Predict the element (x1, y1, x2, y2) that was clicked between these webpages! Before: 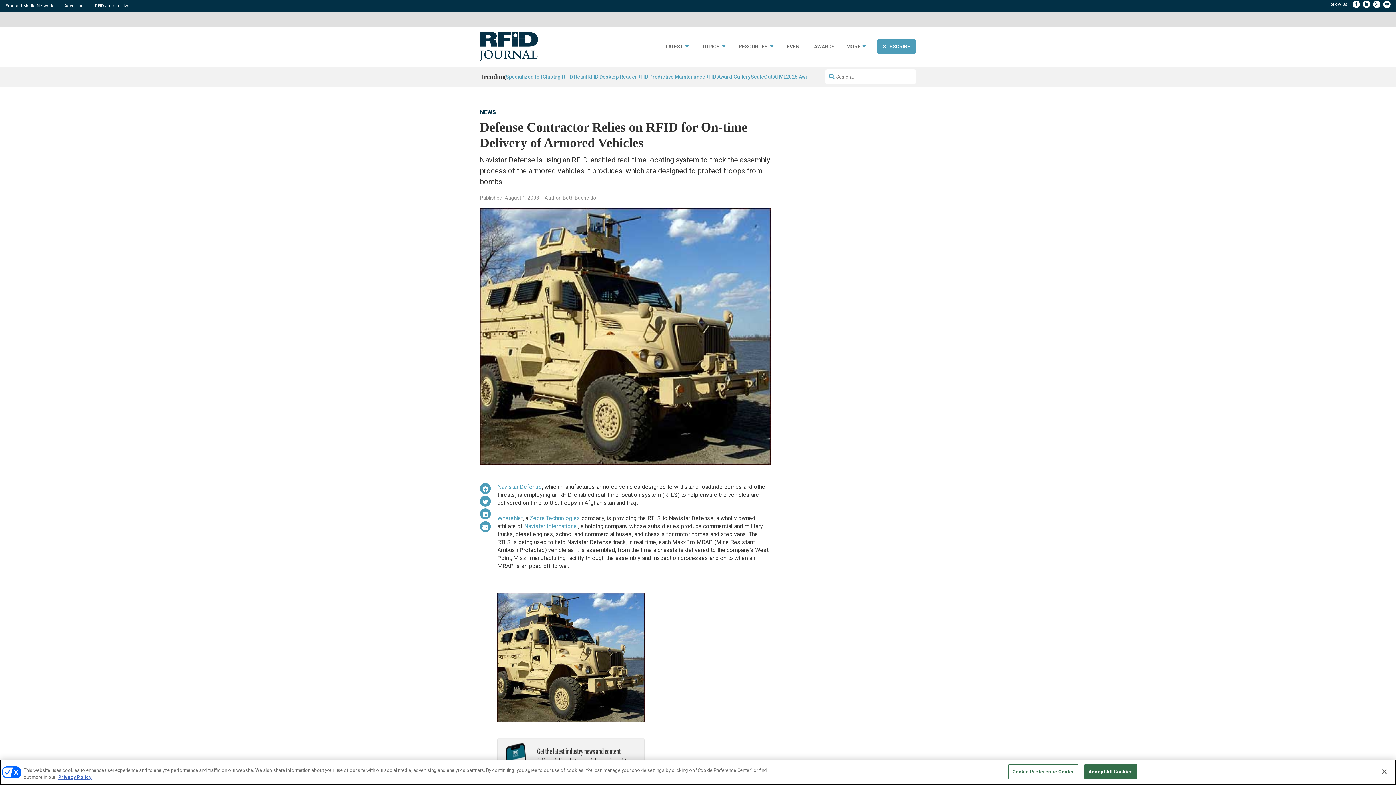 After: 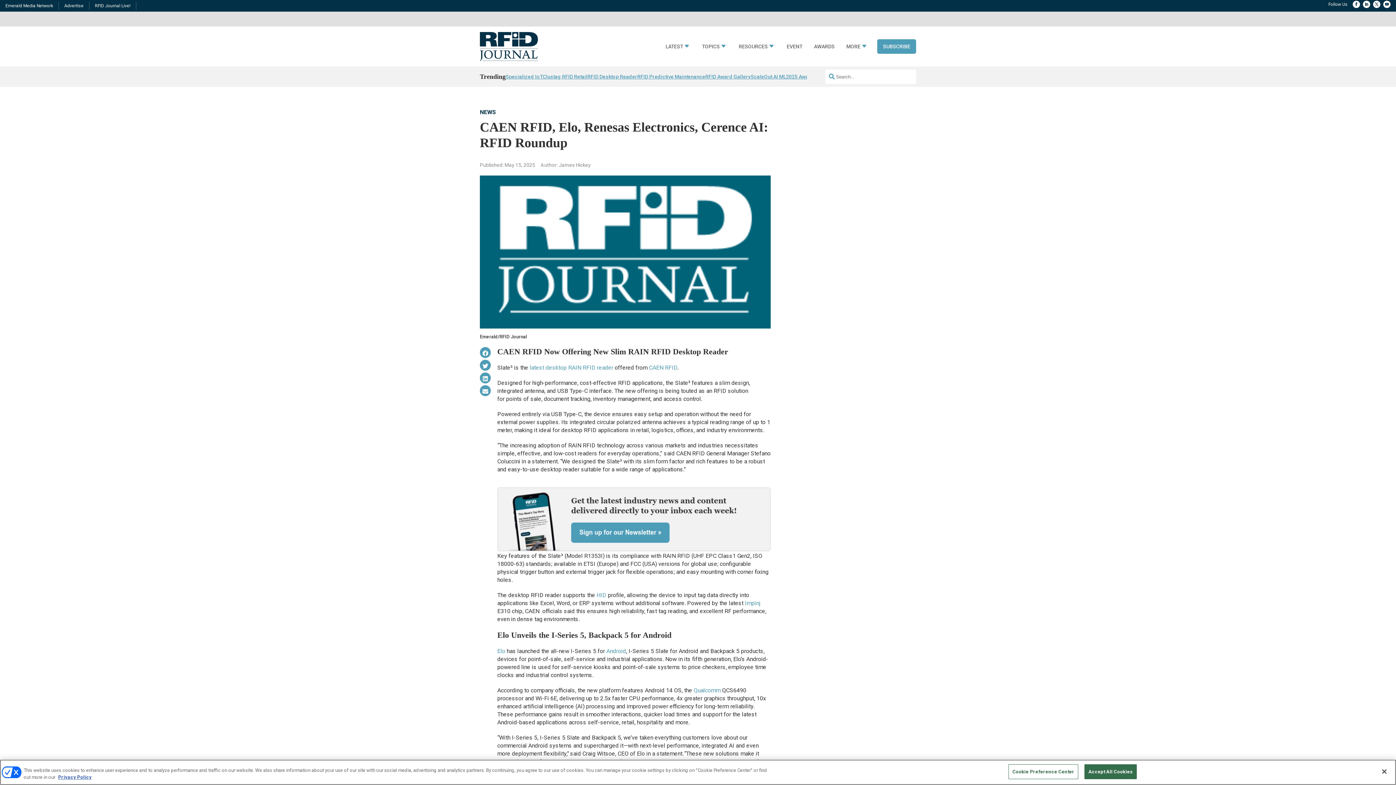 Action: bbox: (587, 71, 637, 81) label: RFID Desktop Reader